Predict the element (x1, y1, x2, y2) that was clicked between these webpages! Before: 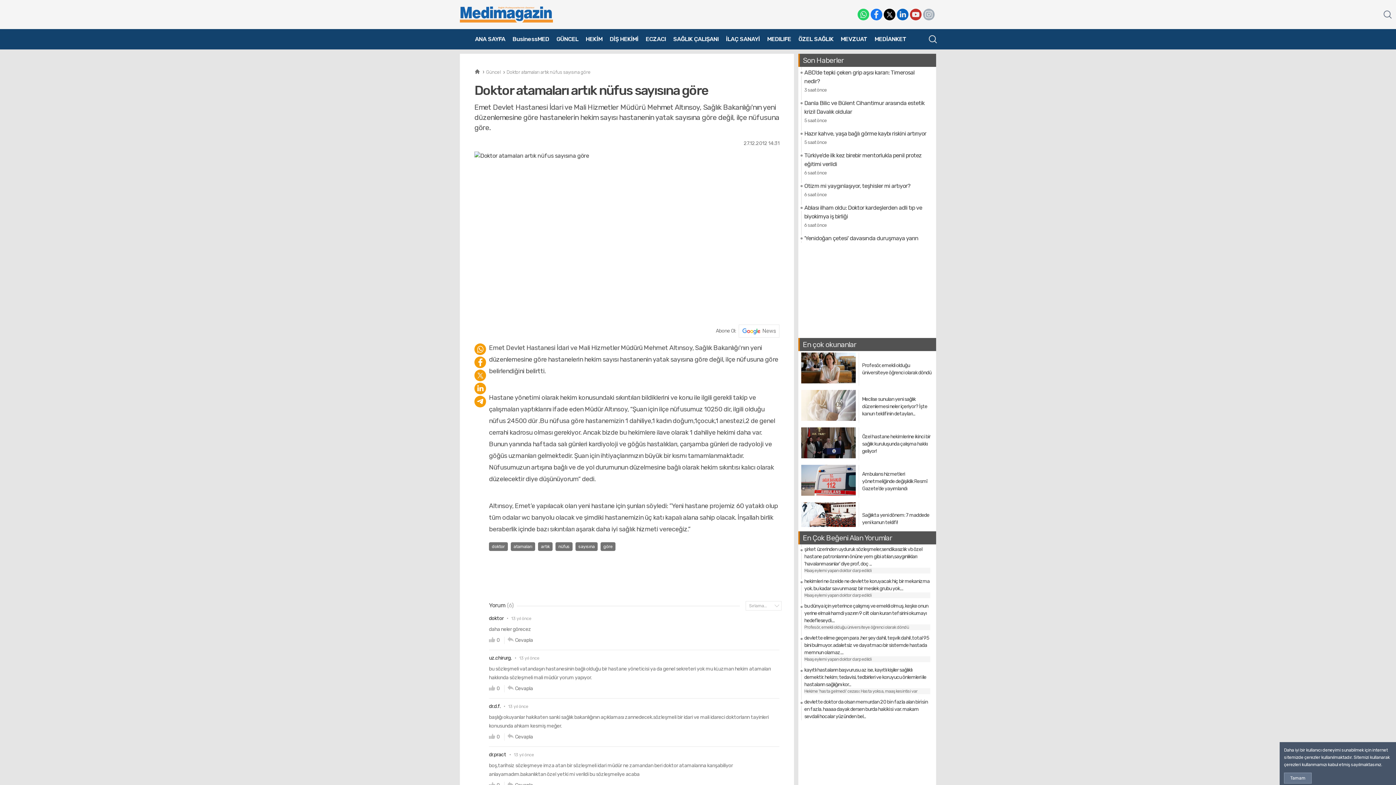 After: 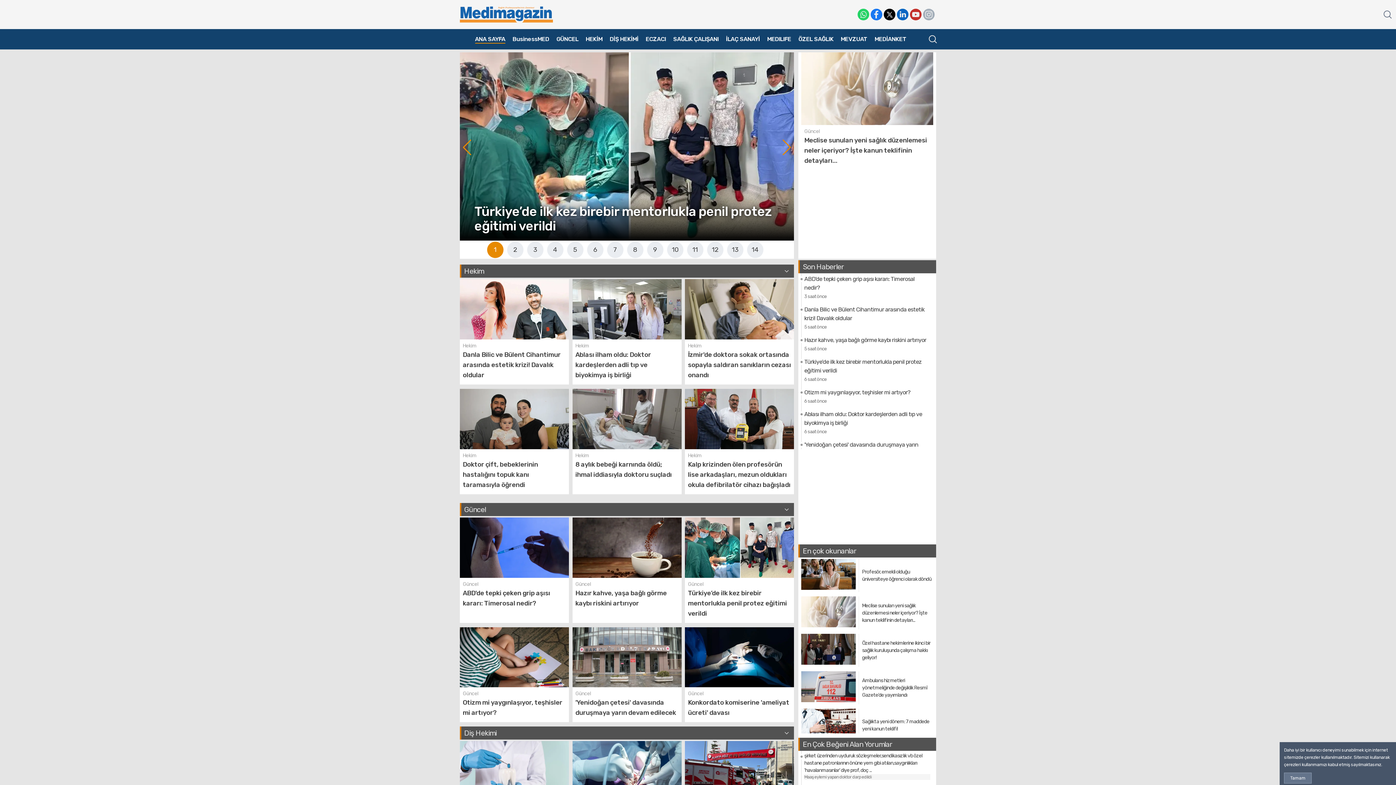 Action: label: ANA SAYFA bbox: (475, 34, 505, 43)